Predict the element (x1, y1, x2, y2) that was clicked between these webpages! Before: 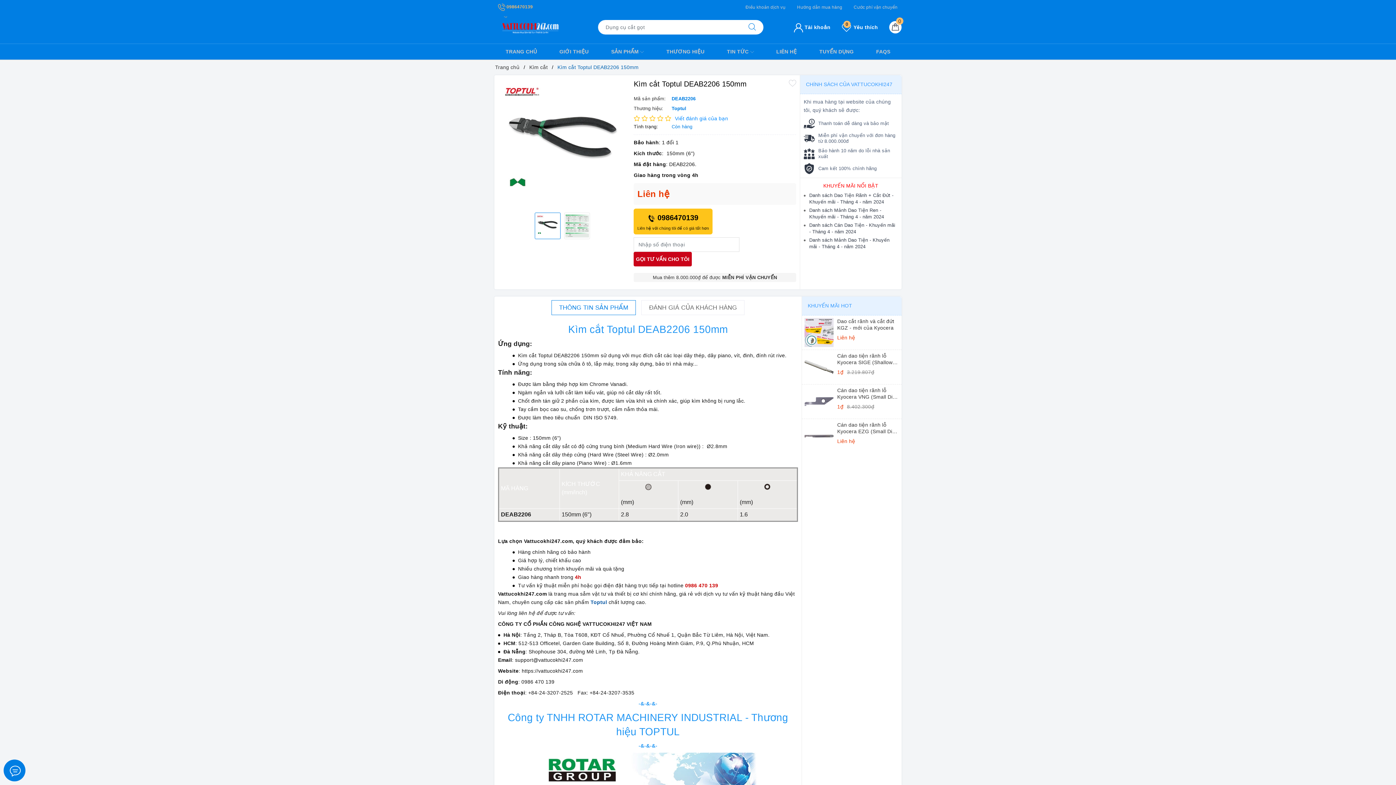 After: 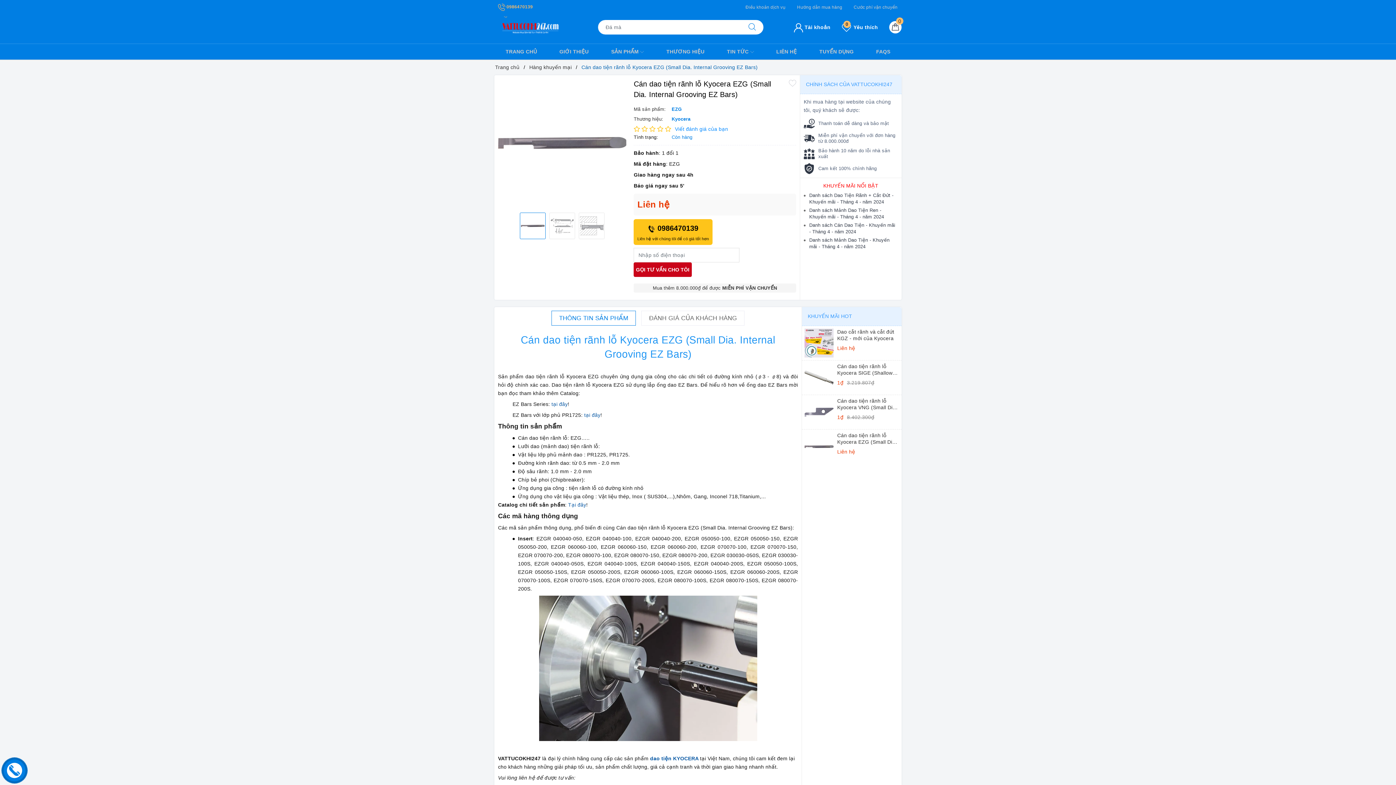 Action: bbox: (837, 421, 899, 434) label: Cán dao tiện rãnh lỗ Kyocera EZG (Small Dia. Internal Grooving EZ Bars)